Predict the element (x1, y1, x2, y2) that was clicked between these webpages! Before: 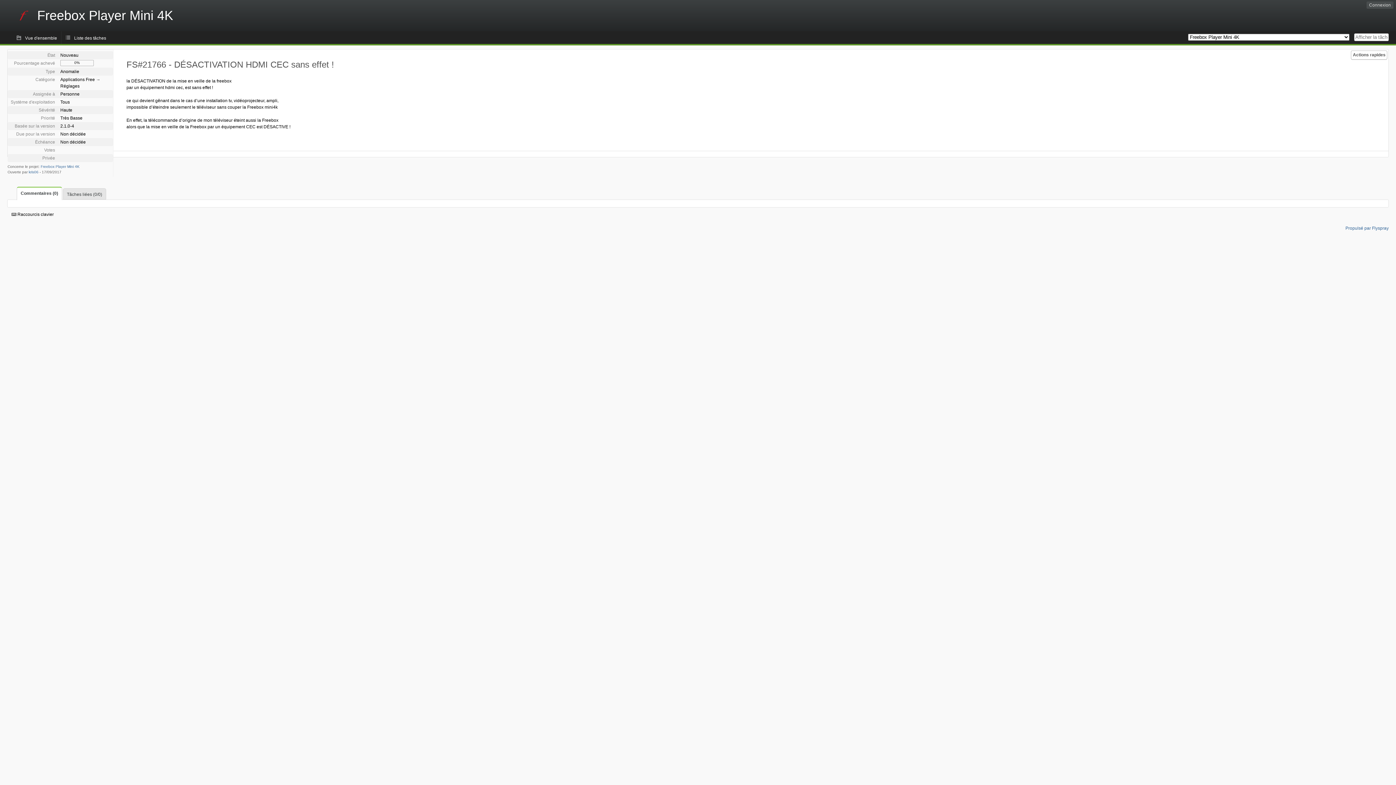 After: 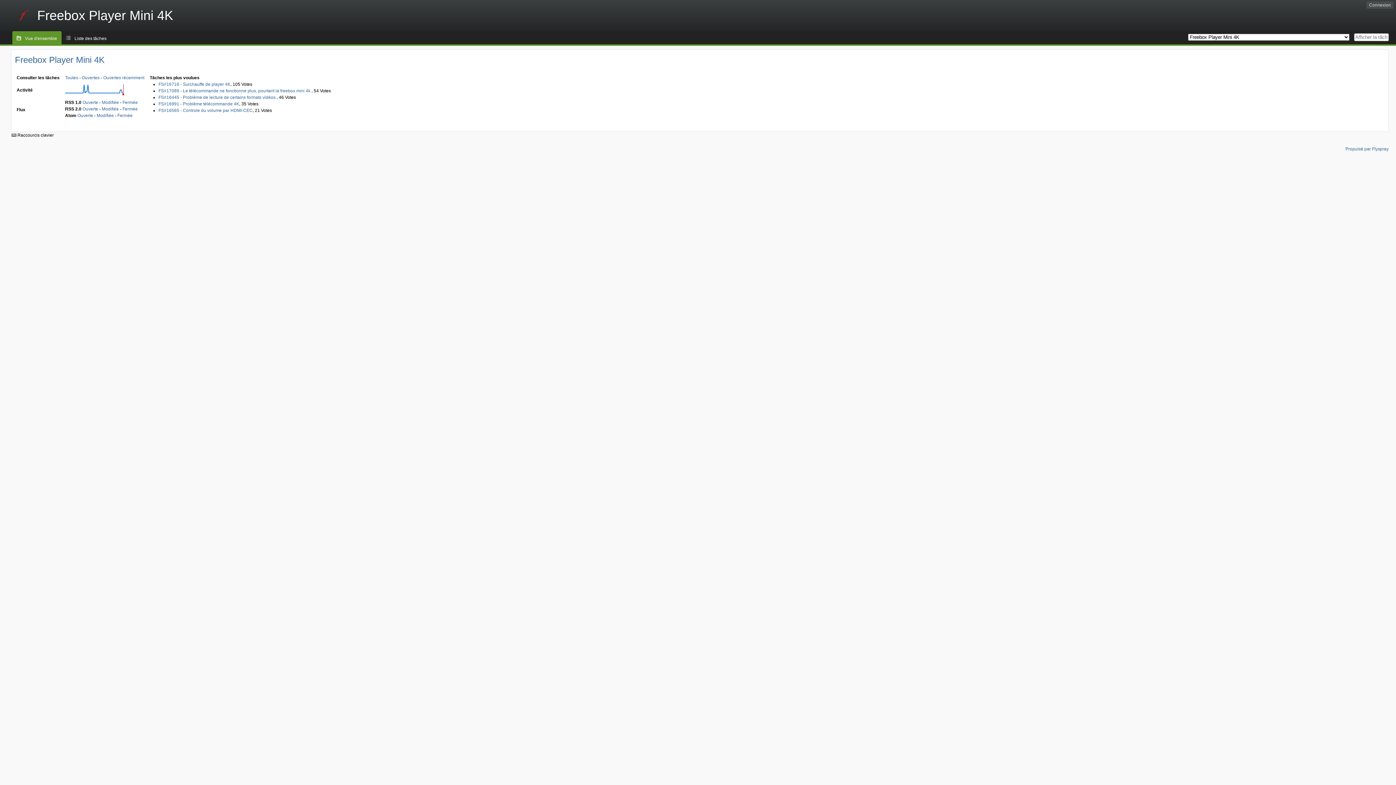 Action: bbox: (12, 31, 61, 44) label: Vue d'ensemble